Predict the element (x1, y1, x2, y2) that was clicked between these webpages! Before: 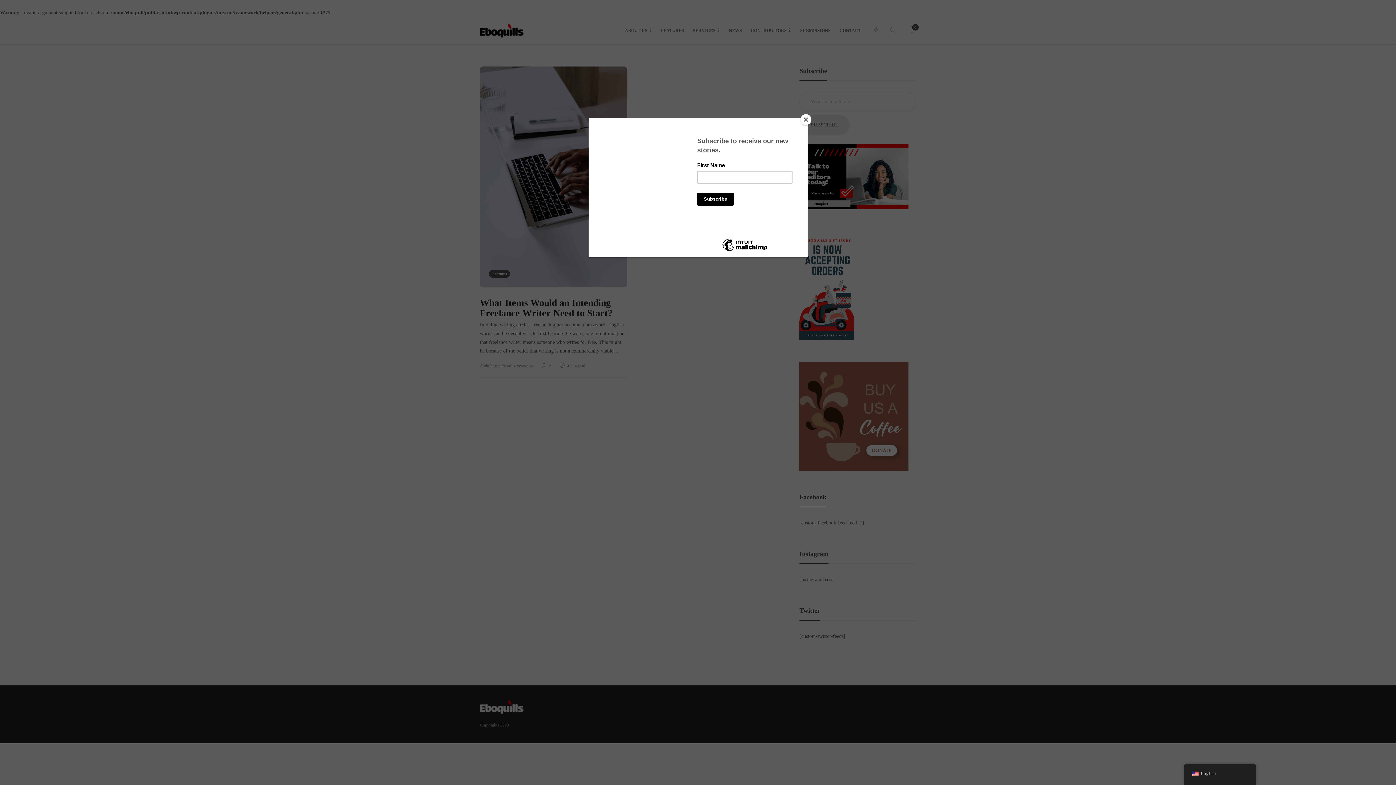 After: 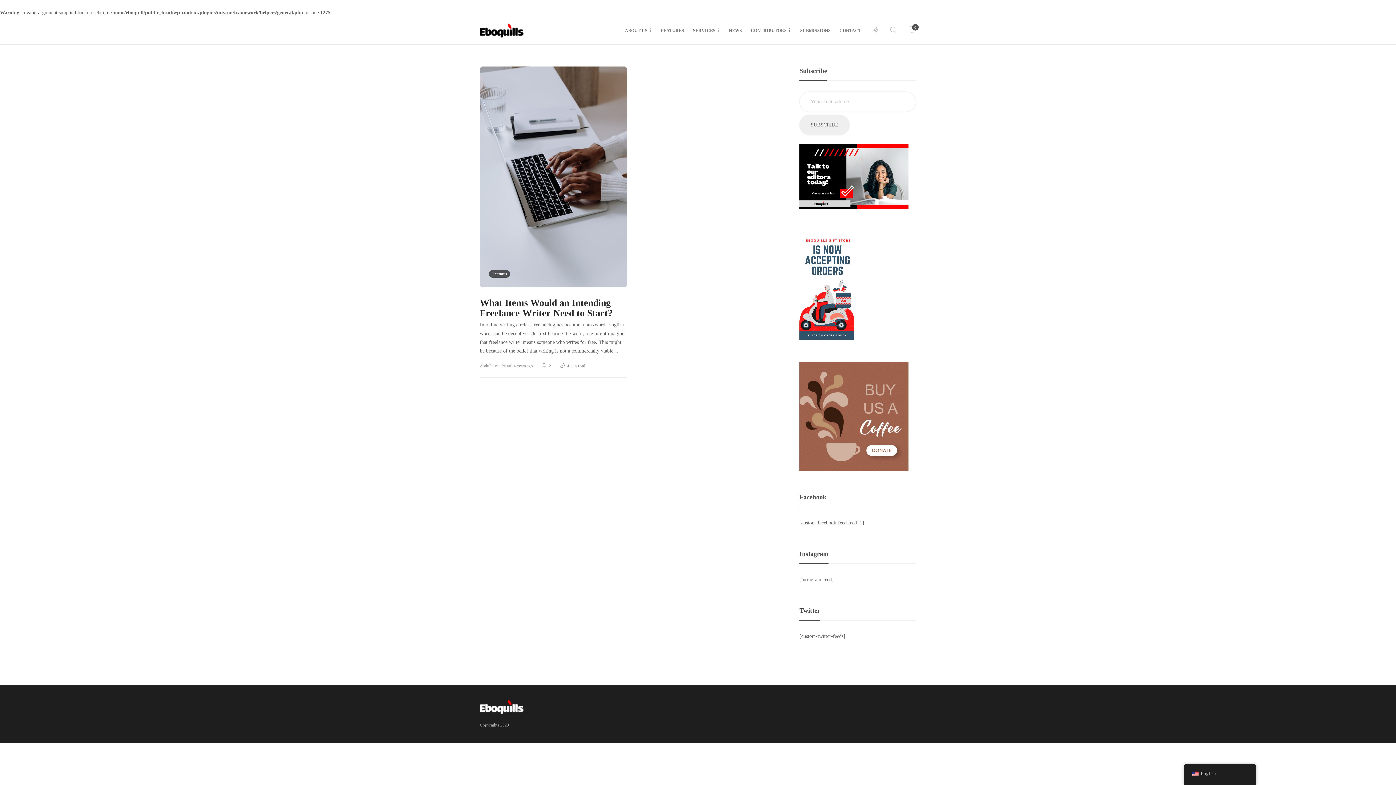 Action: label: Close bbox: (800, 114, 811, 125)